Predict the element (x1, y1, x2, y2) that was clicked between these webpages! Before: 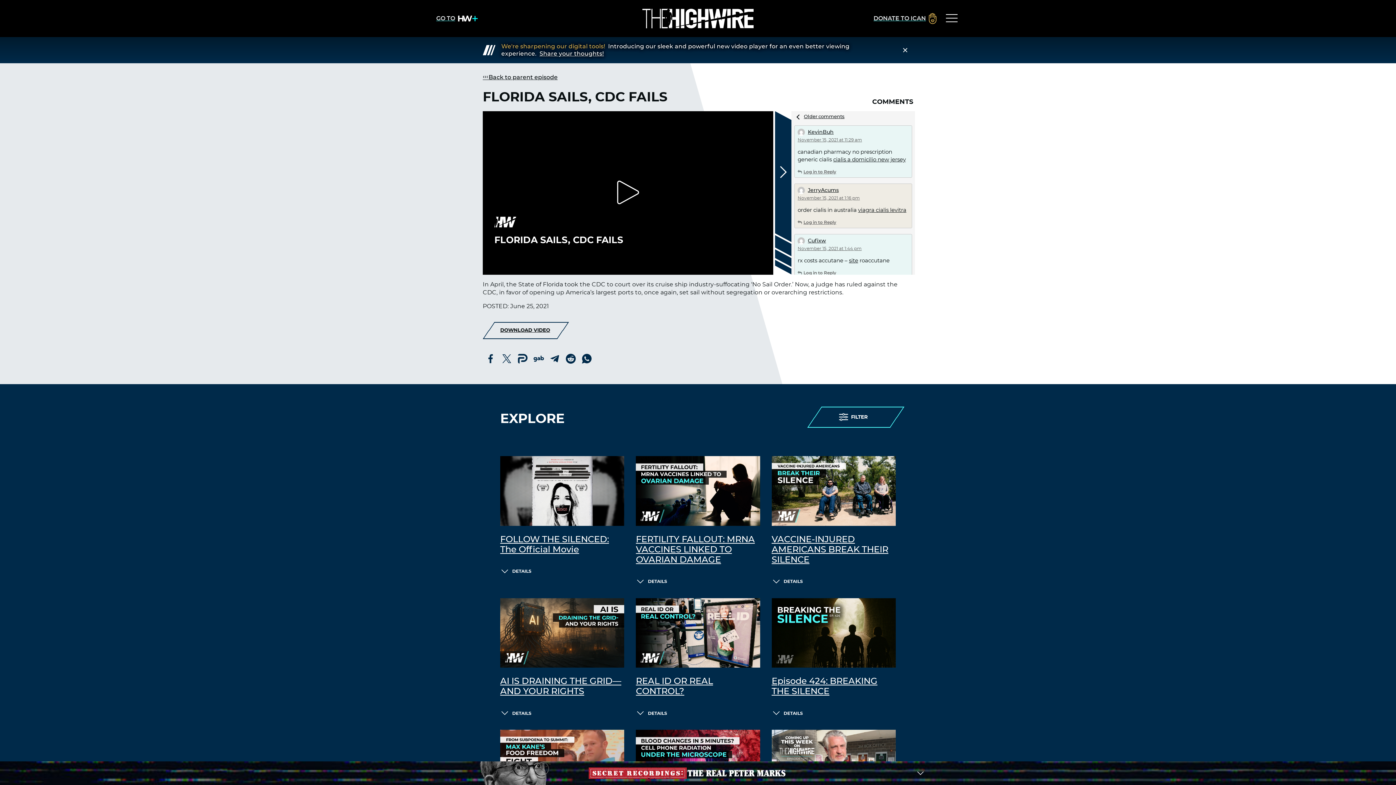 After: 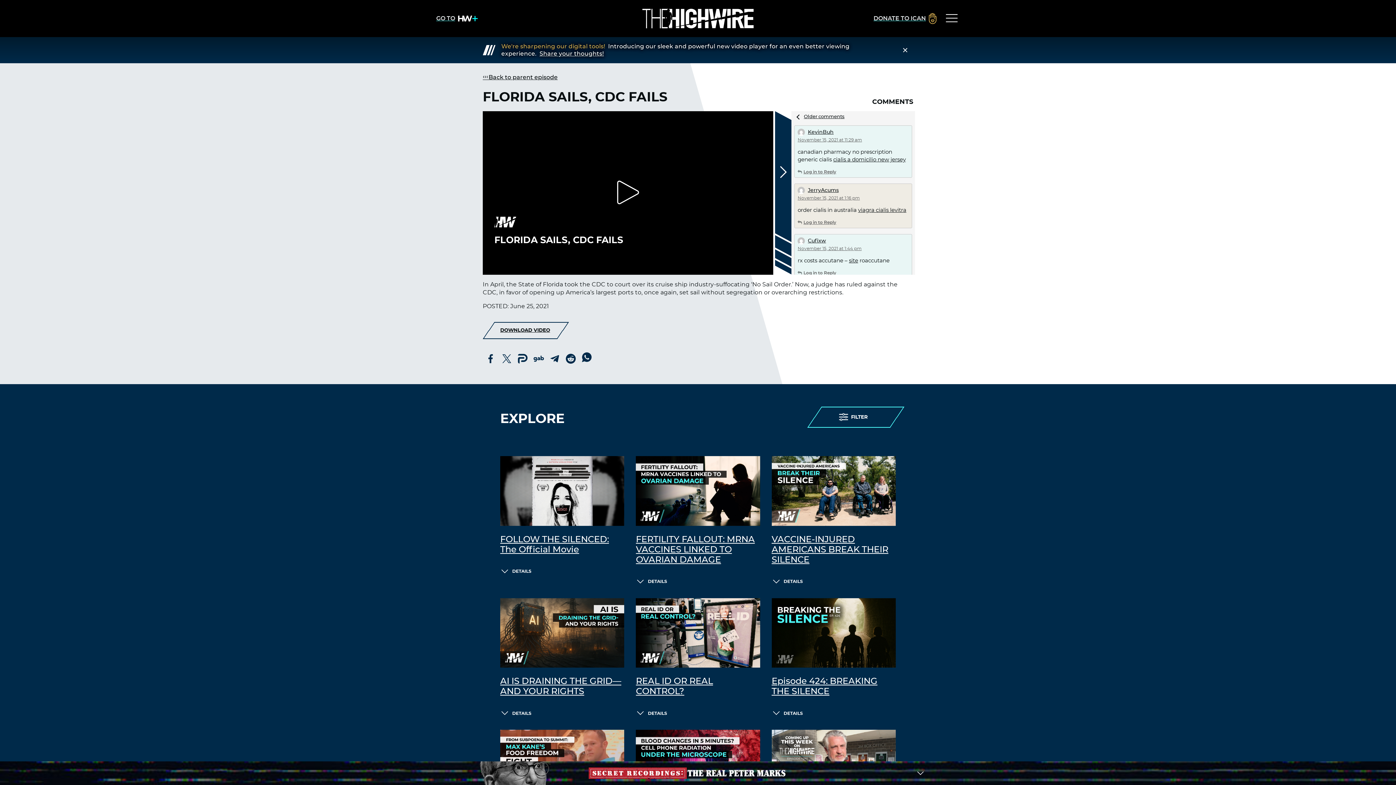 Action: bbox: (578, 350, 594, 366)